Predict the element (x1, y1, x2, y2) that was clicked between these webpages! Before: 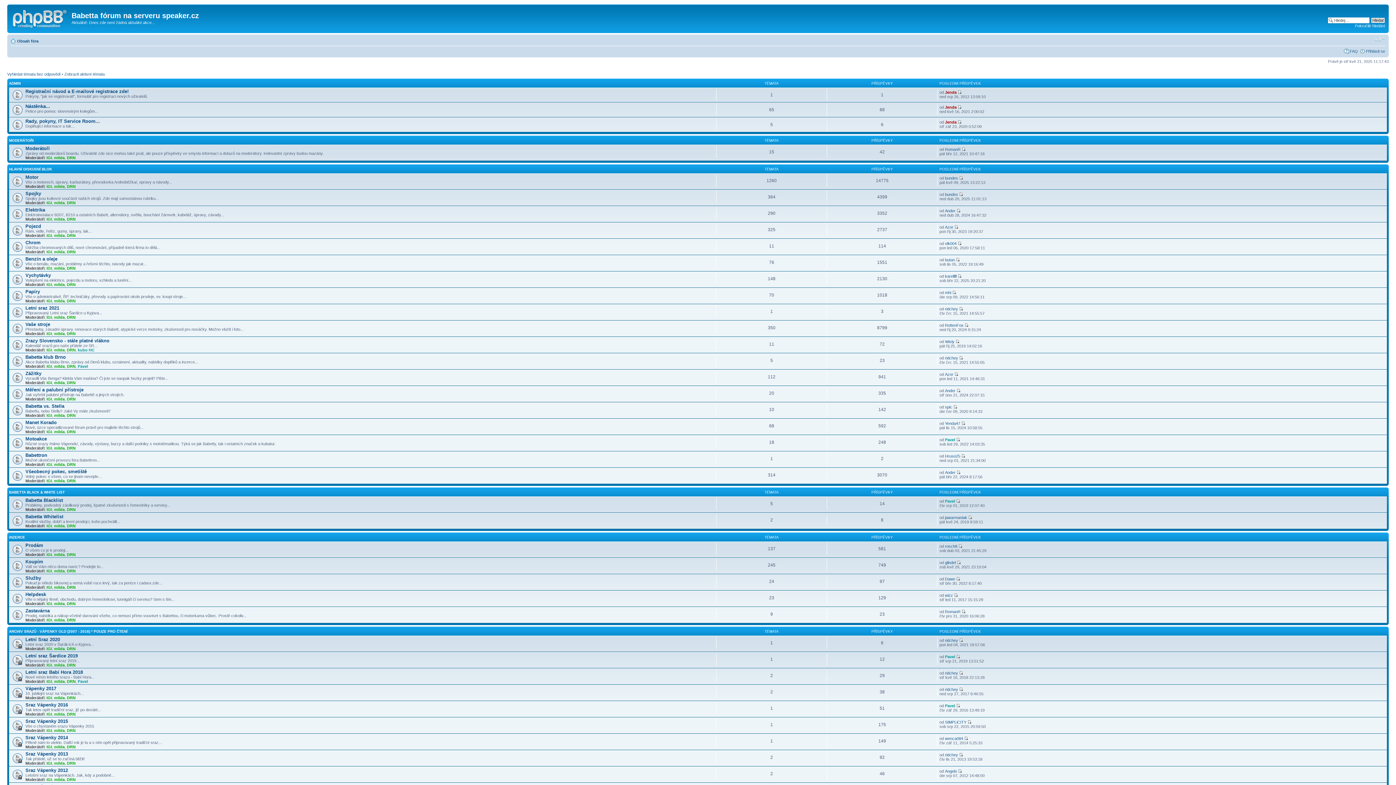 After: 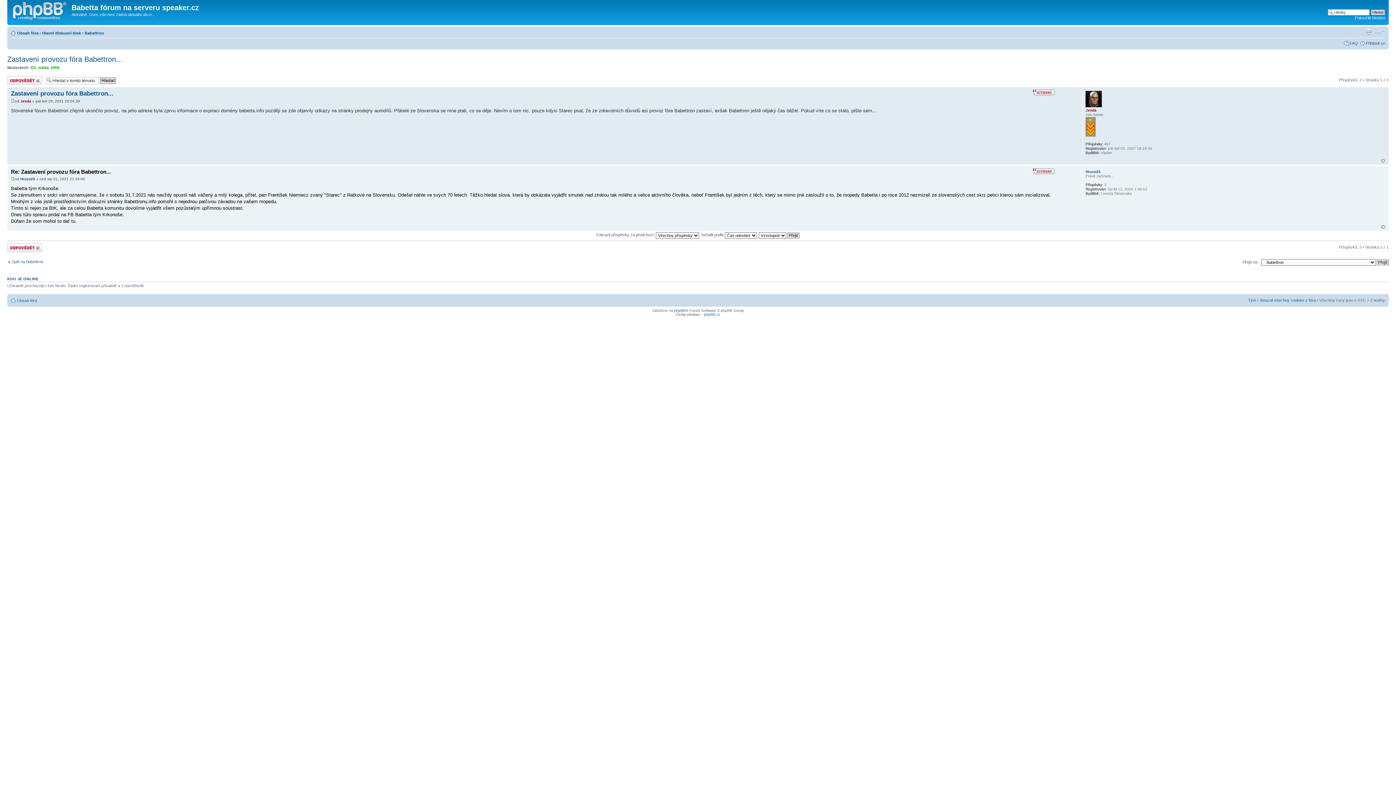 Action: bbox: (961, 454, 965, 458)